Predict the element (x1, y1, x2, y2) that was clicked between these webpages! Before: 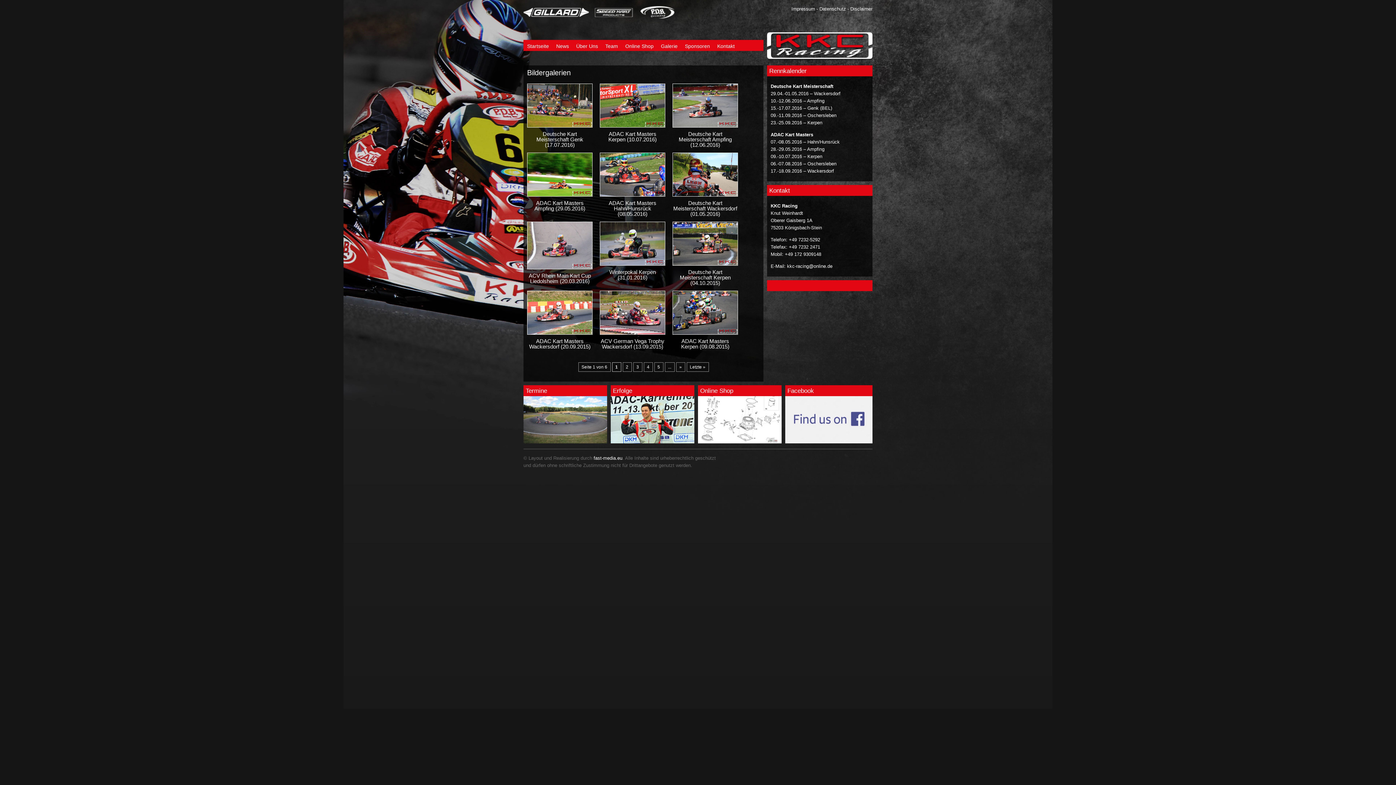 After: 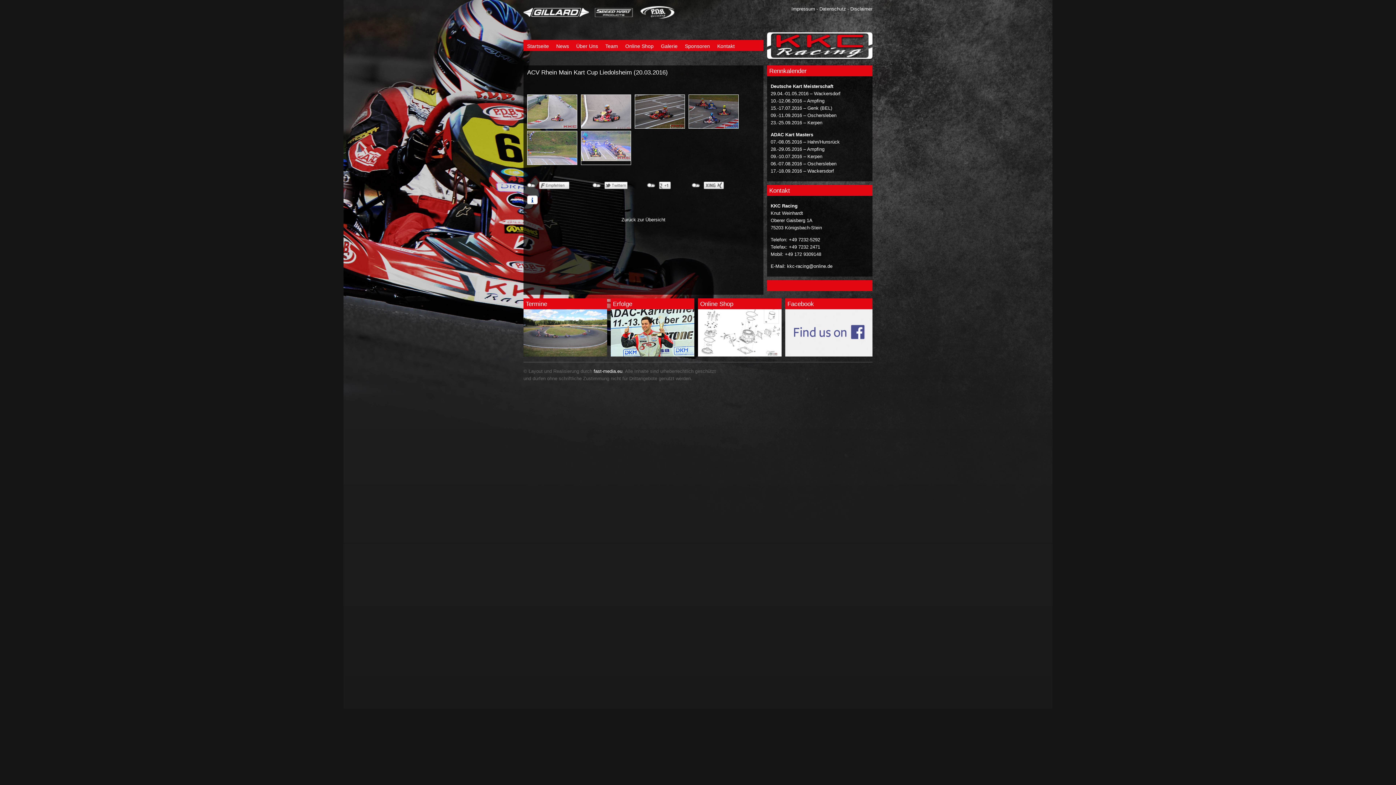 Action: bbox: (527, 265, 592, 270)